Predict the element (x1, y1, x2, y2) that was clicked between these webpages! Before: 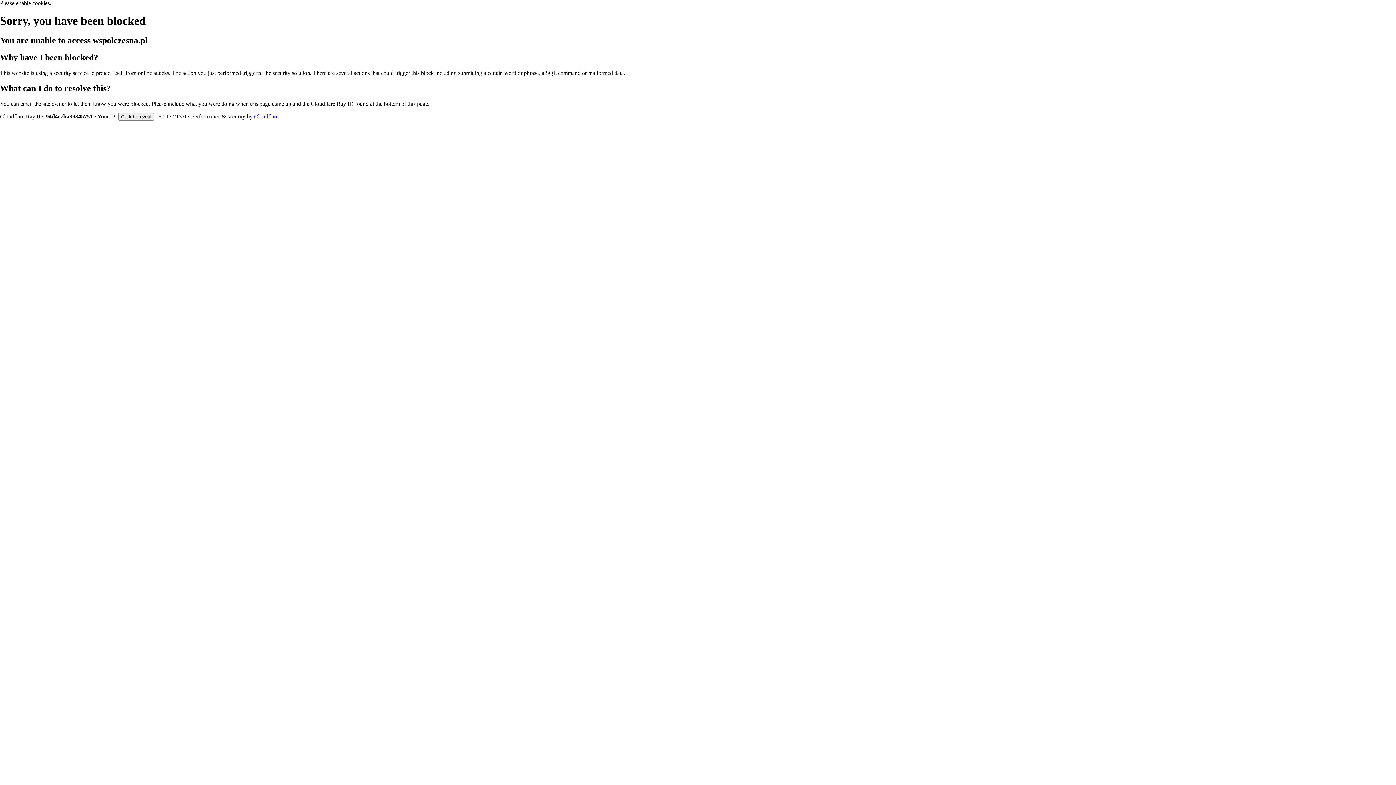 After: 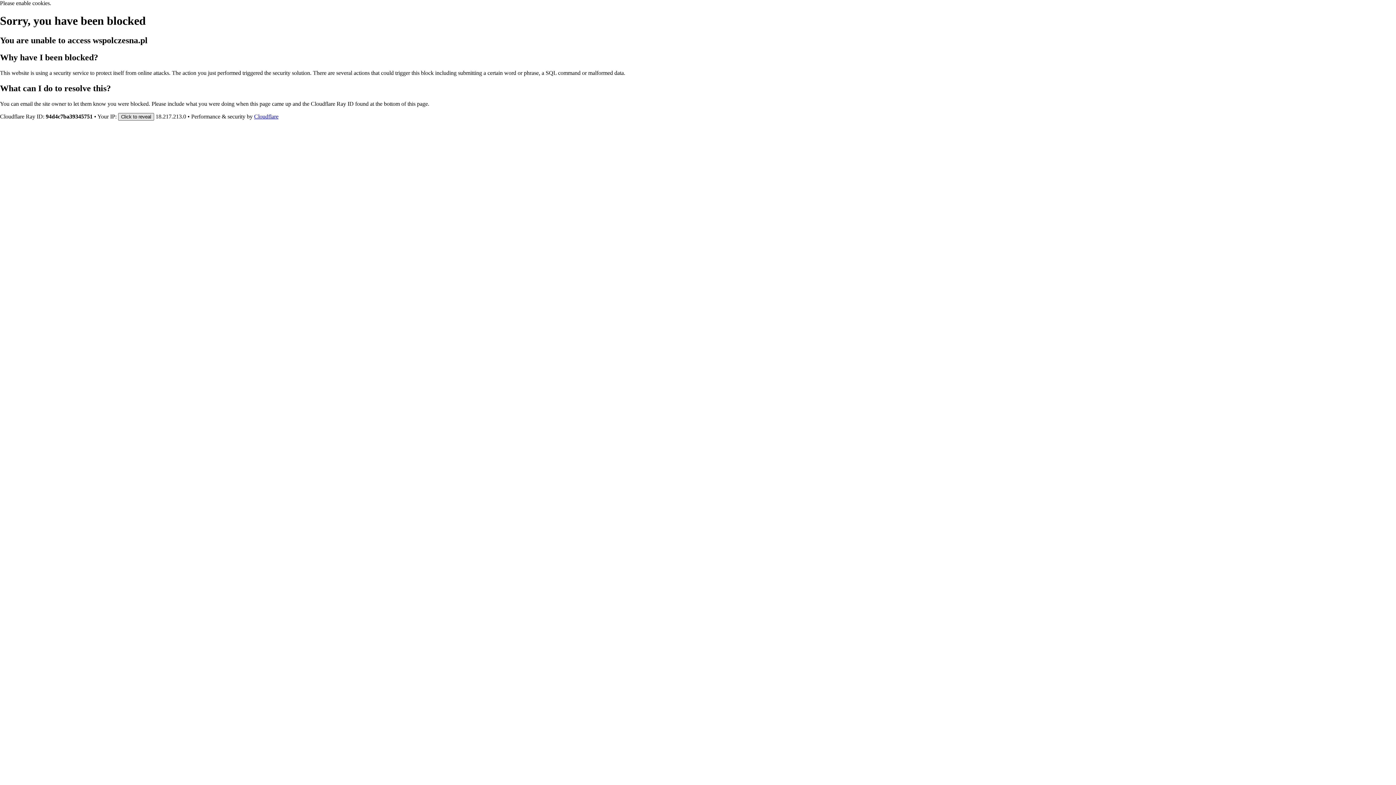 Action: label: Click to reveal bbox: (118, 112, 154, 120)